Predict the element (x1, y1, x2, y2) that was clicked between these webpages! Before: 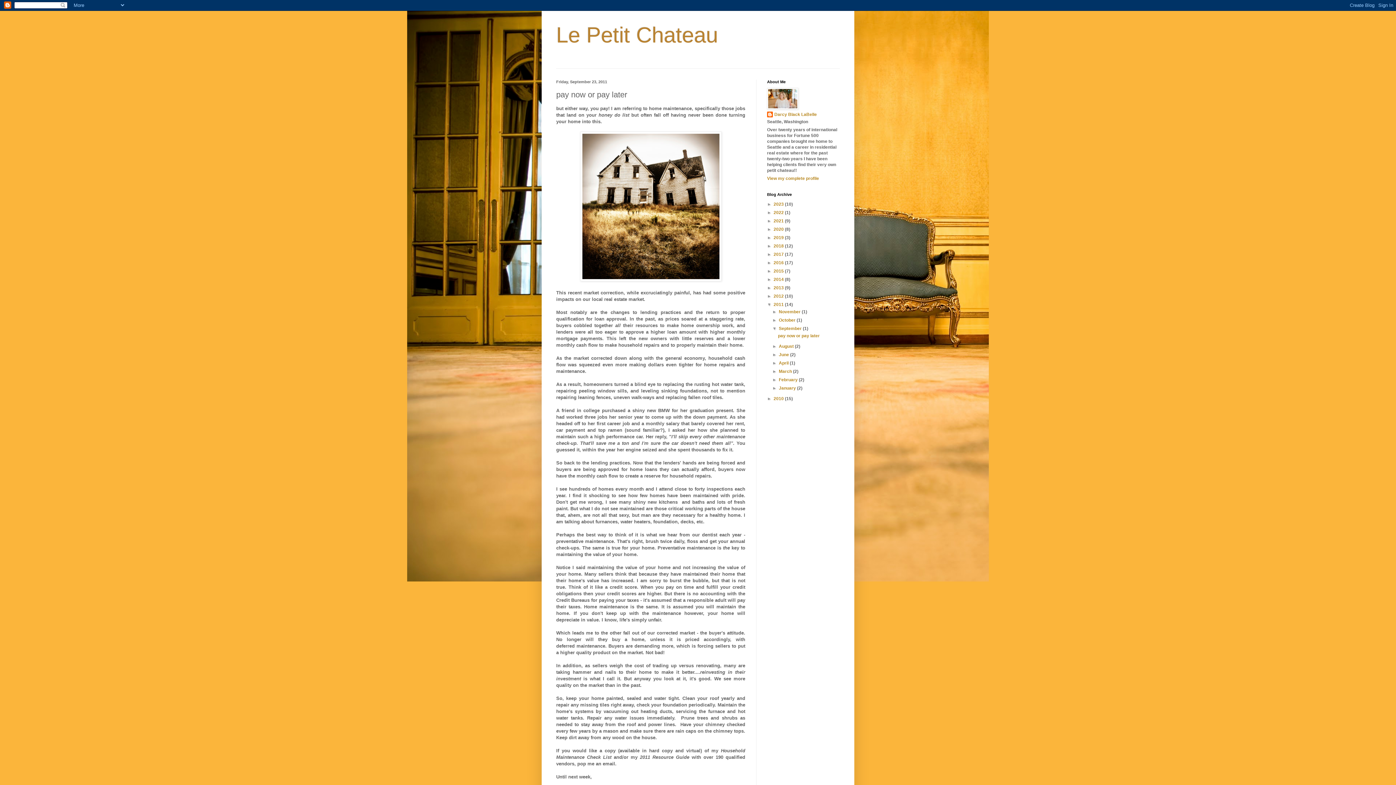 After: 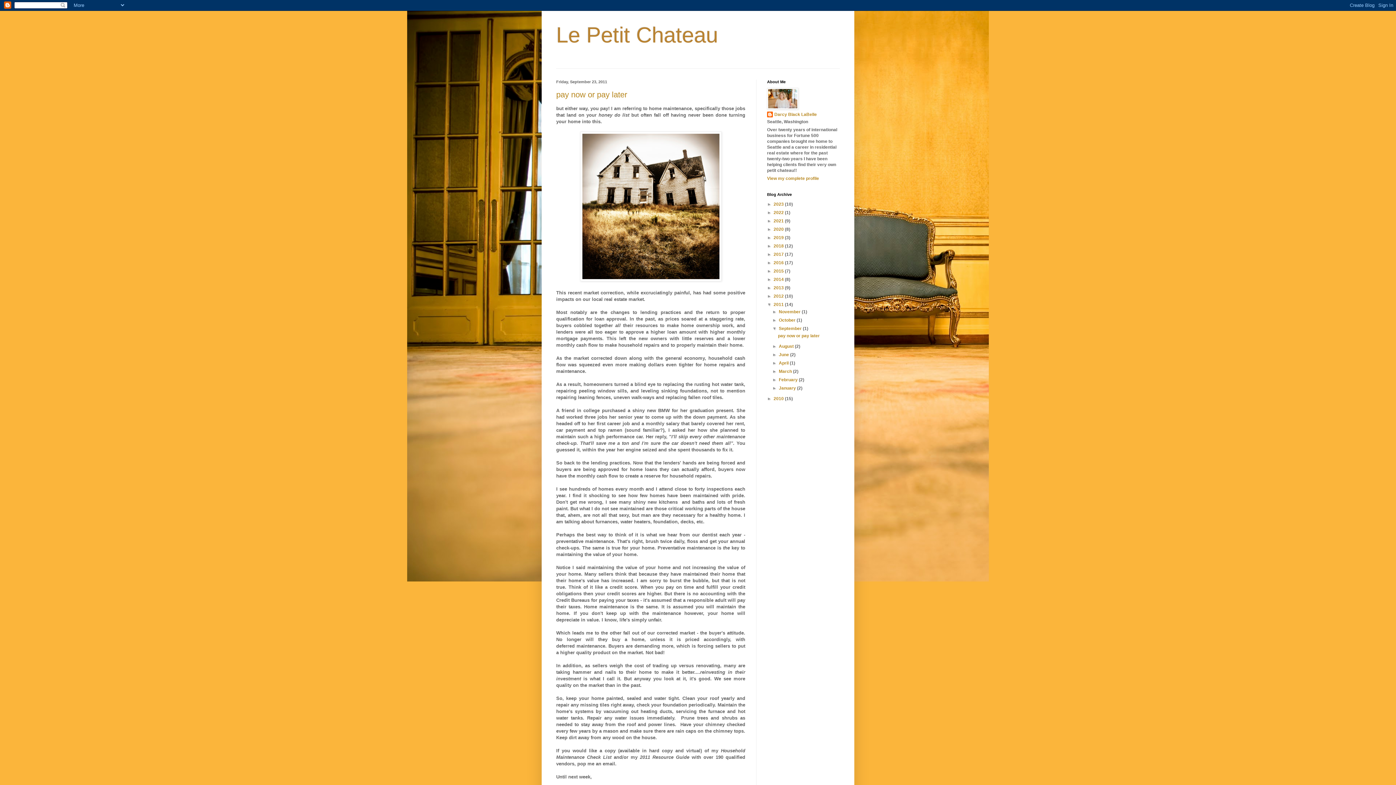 Action: label: September  bbox: (779, 326, 803, 331)